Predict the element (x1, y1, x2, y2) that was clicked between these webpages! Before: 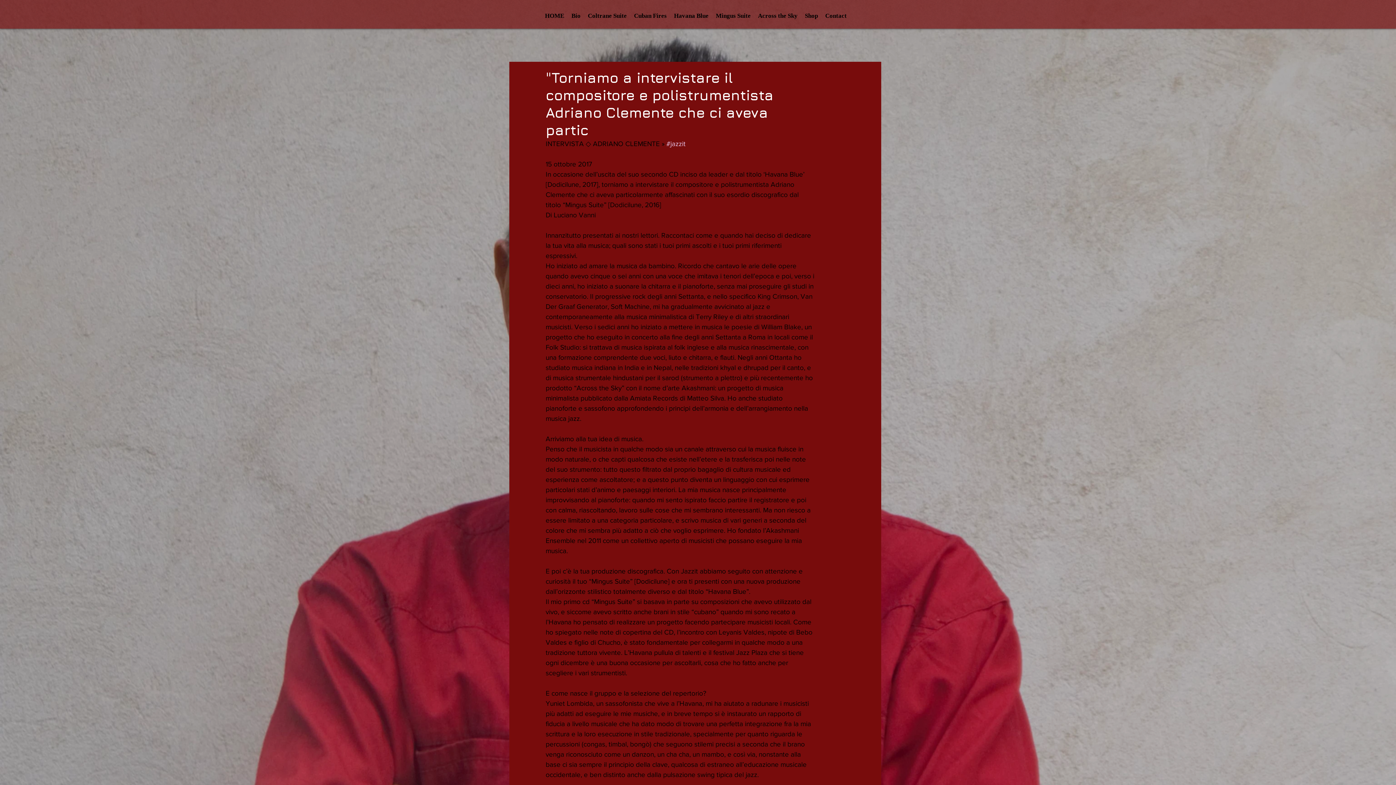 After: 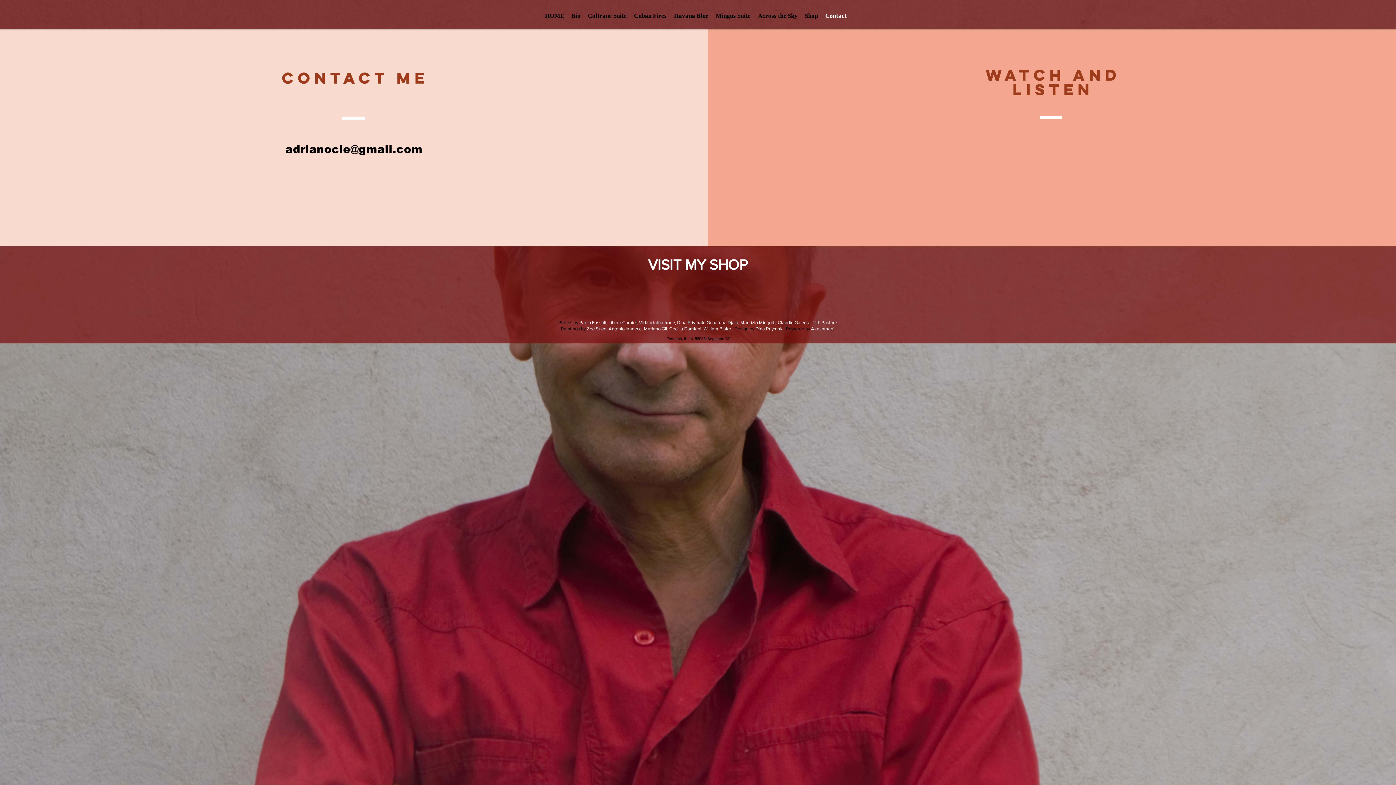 Action: label: Contact bbox: (821, 7, 850, 24)